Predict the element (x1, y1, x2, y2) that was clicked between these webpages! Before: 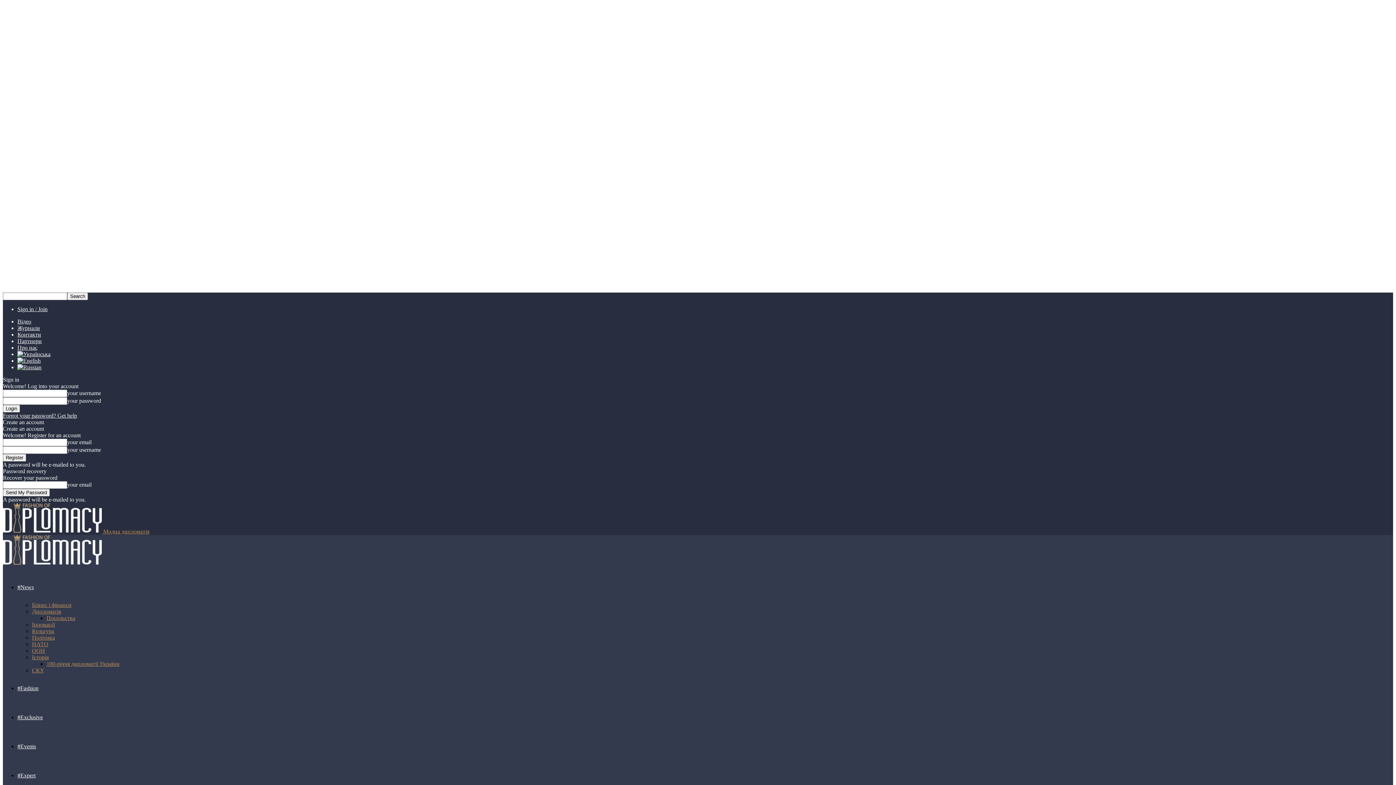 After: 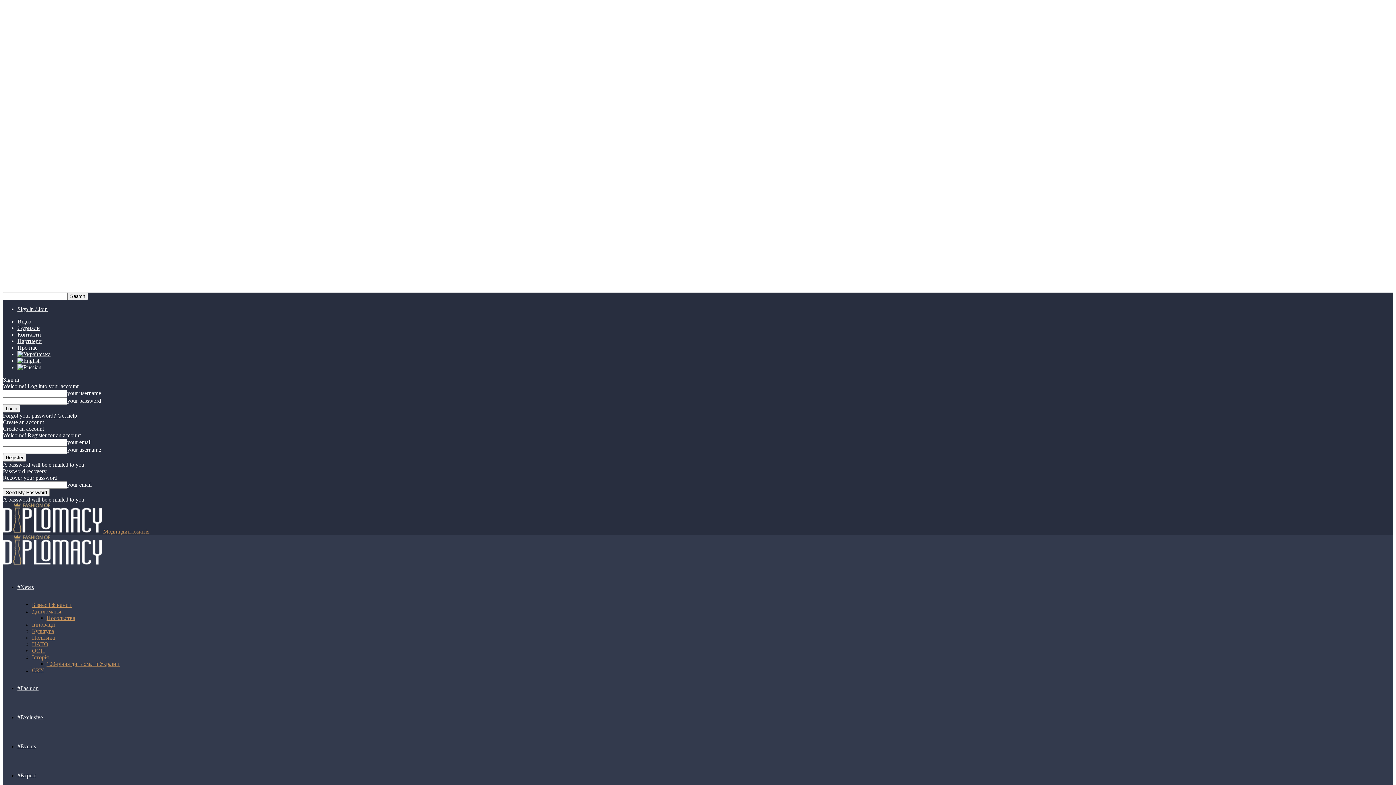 Action: label: Історія bbox: (32, 654, 48, 660)